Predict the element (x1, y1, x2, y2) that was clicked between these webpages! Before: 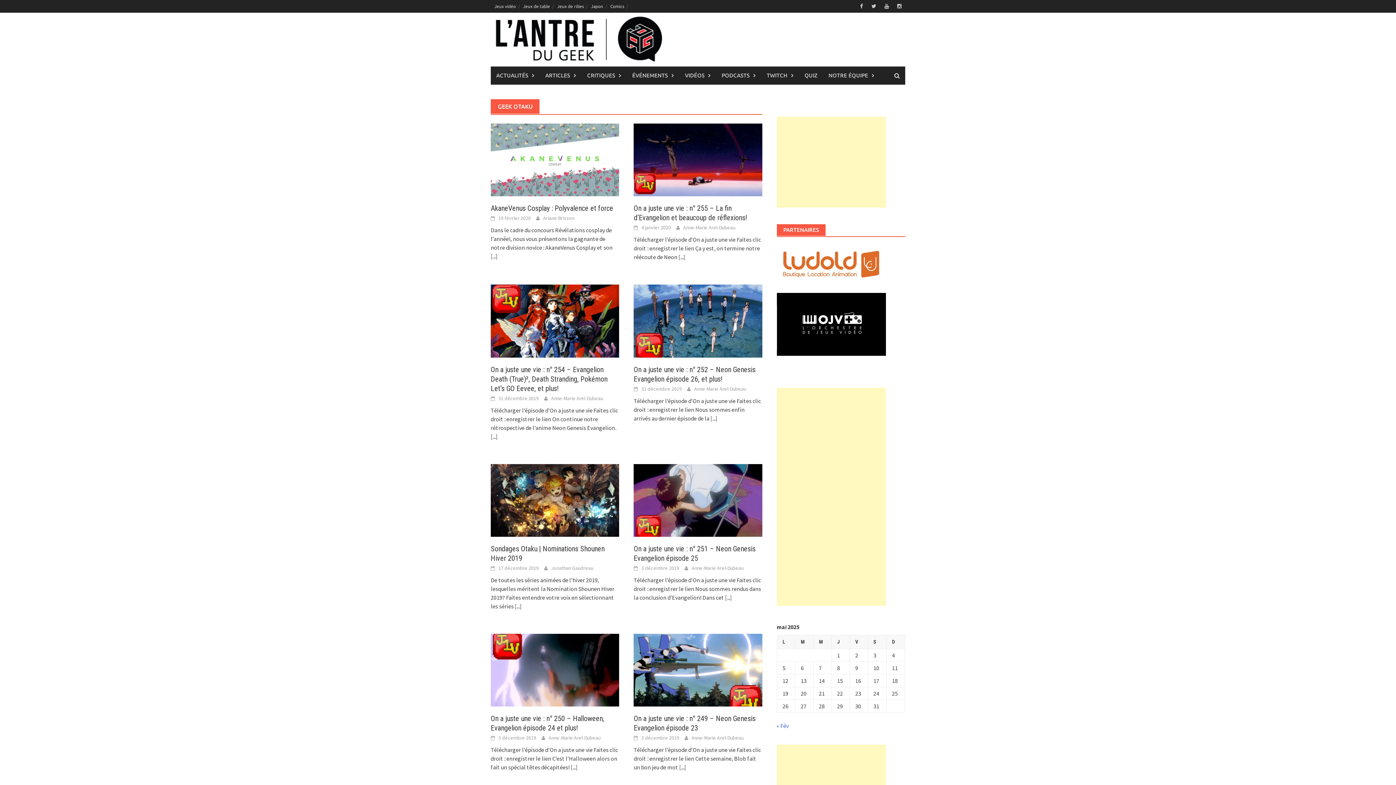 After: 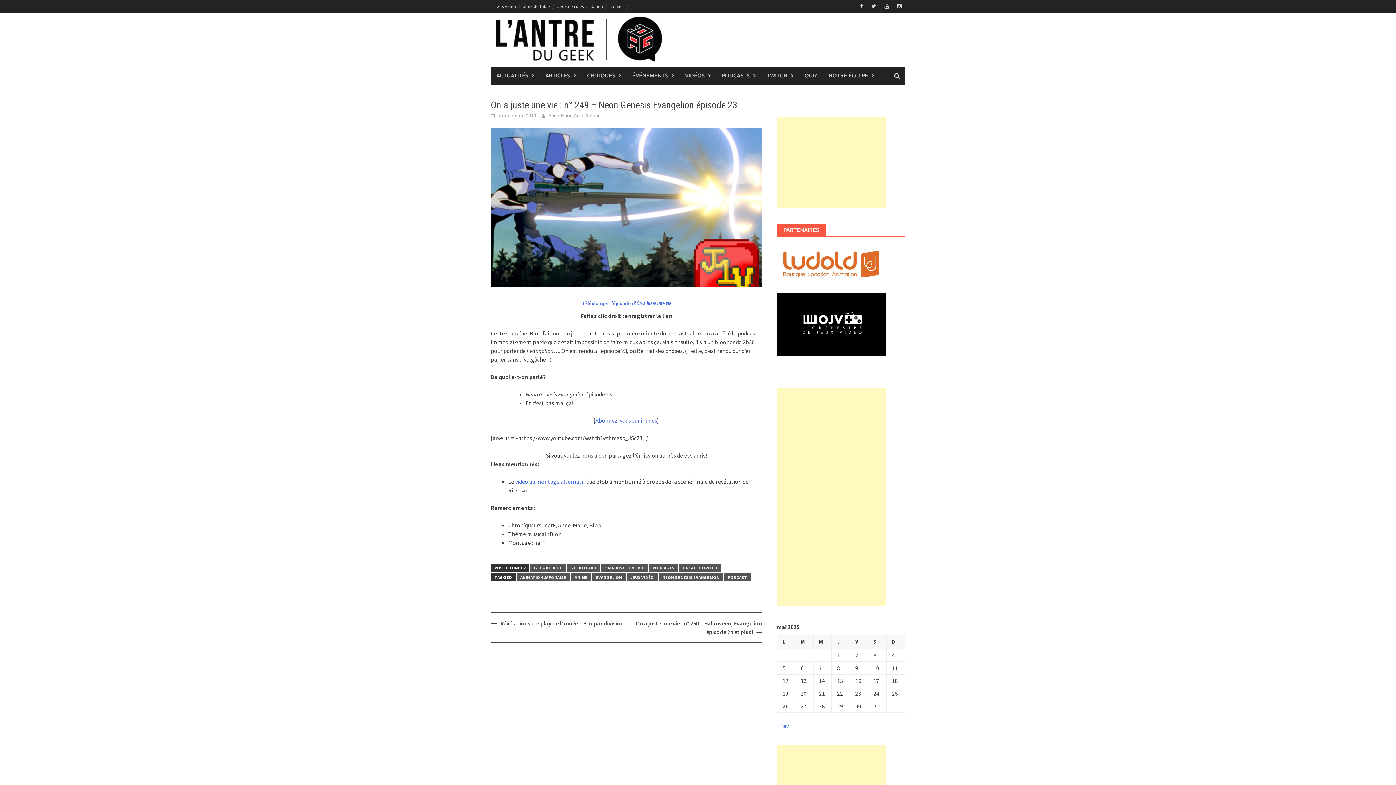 Action: label: 3 décembre 2019 bbox: (641, 735, 679, 741)